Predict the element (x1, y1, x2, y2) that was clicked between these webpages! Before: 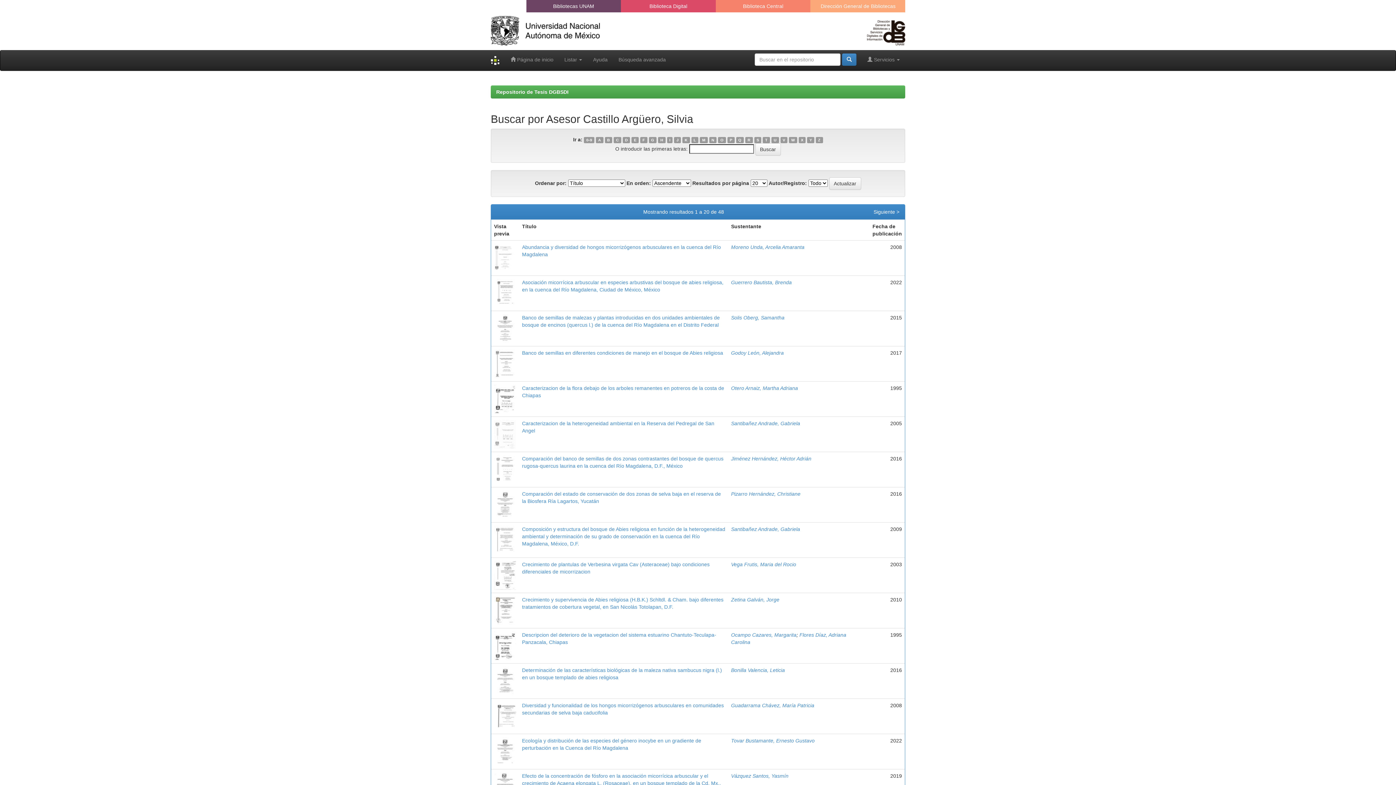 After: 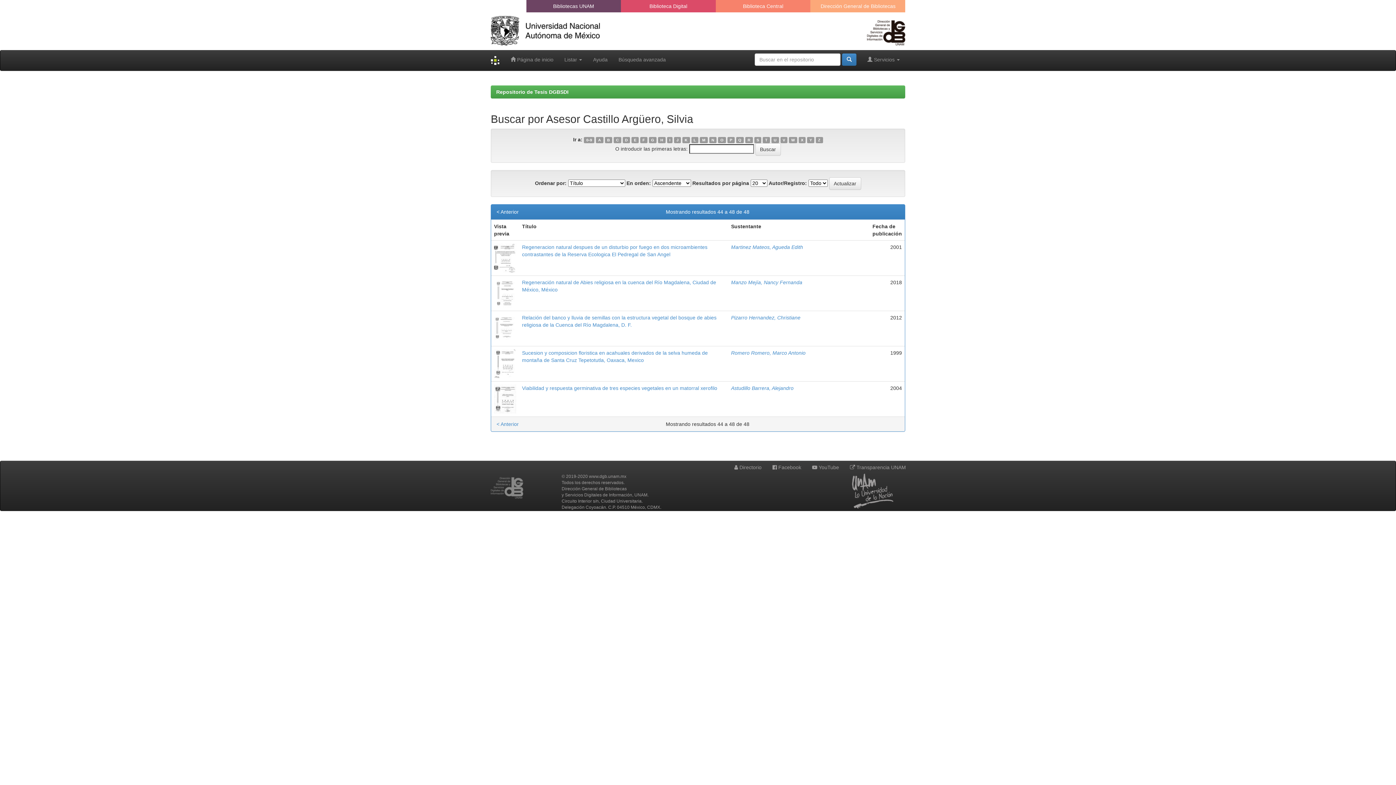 Action: label: R bbox: (745, 137, 753, 143)